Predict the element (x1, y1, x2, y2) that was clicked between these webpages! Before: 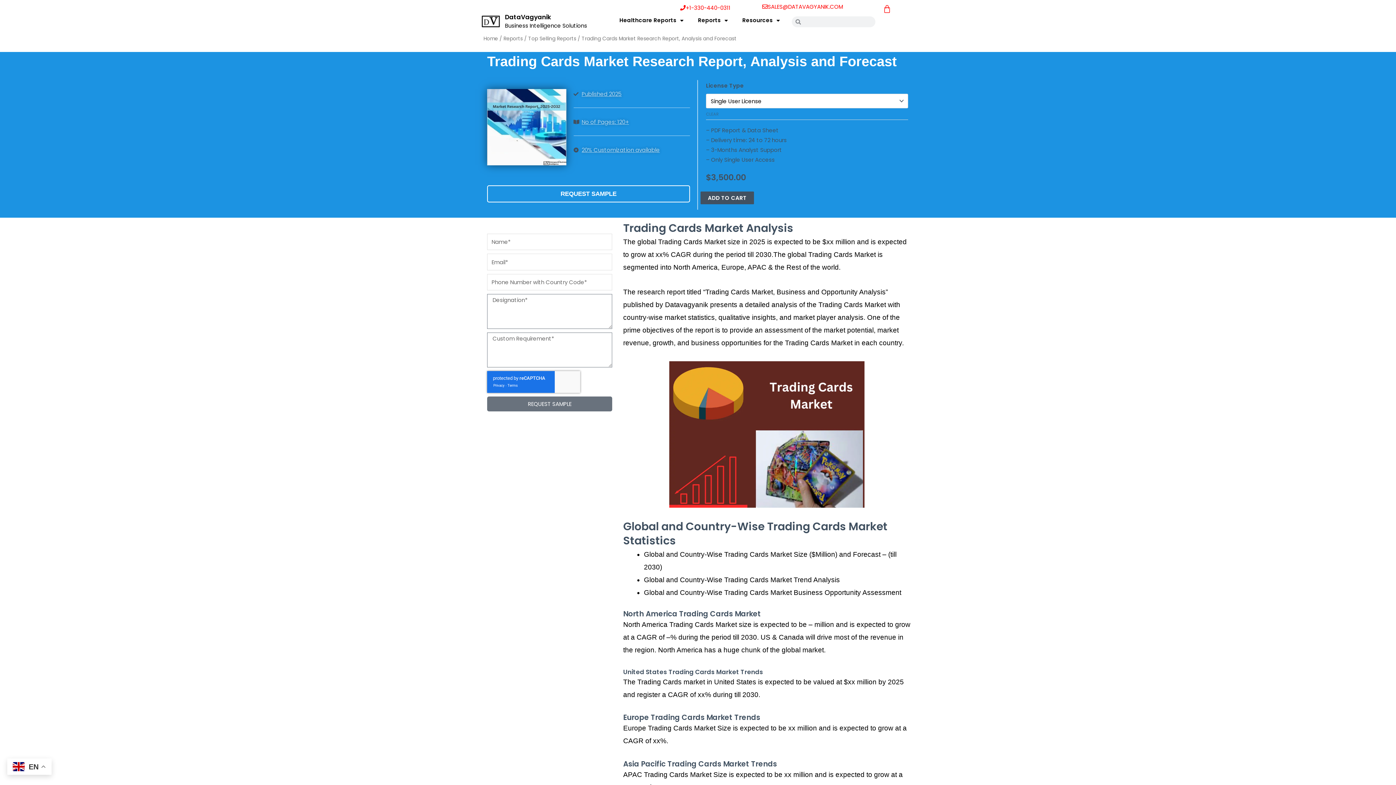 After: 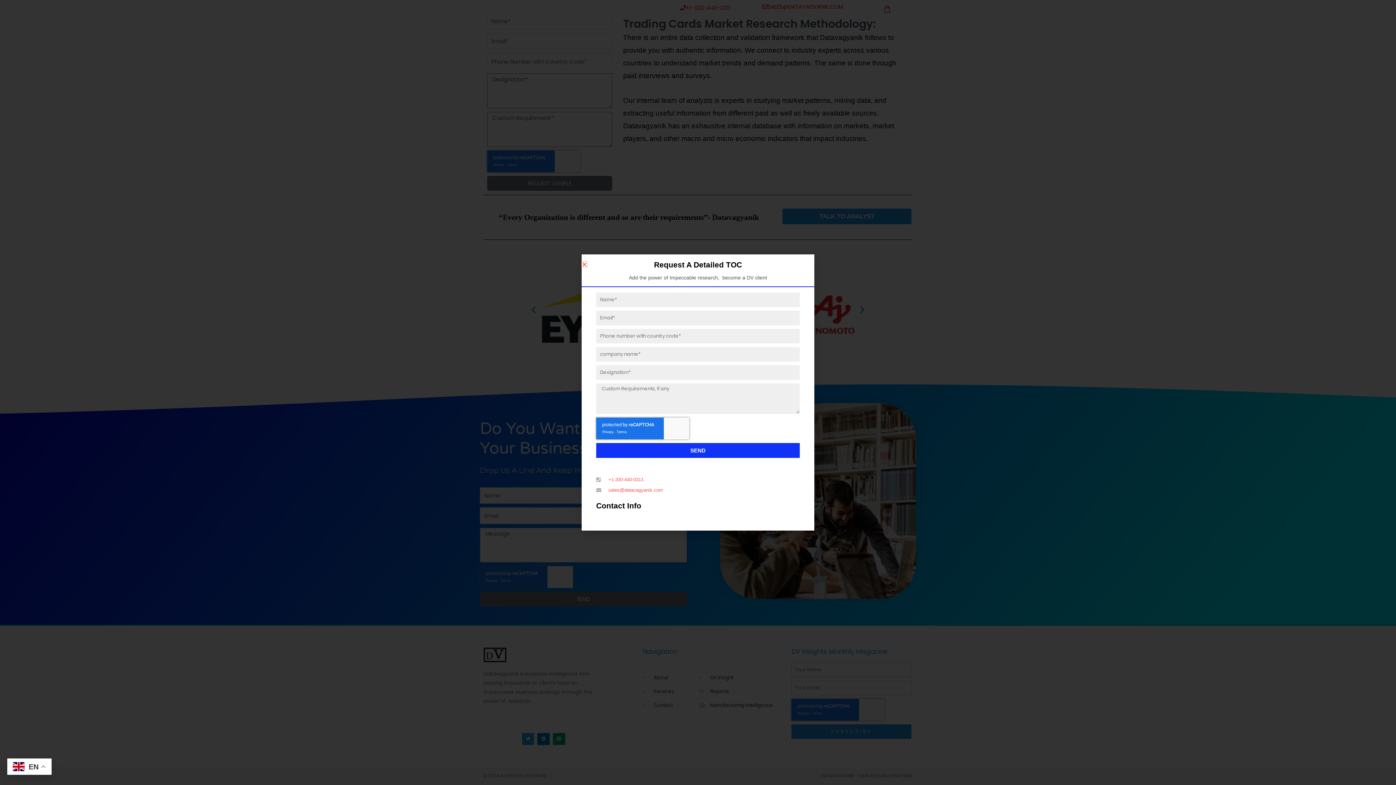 Action: label: SALES@DATAVAGYANIK.COM bbox: (762, 4, 843, 9)